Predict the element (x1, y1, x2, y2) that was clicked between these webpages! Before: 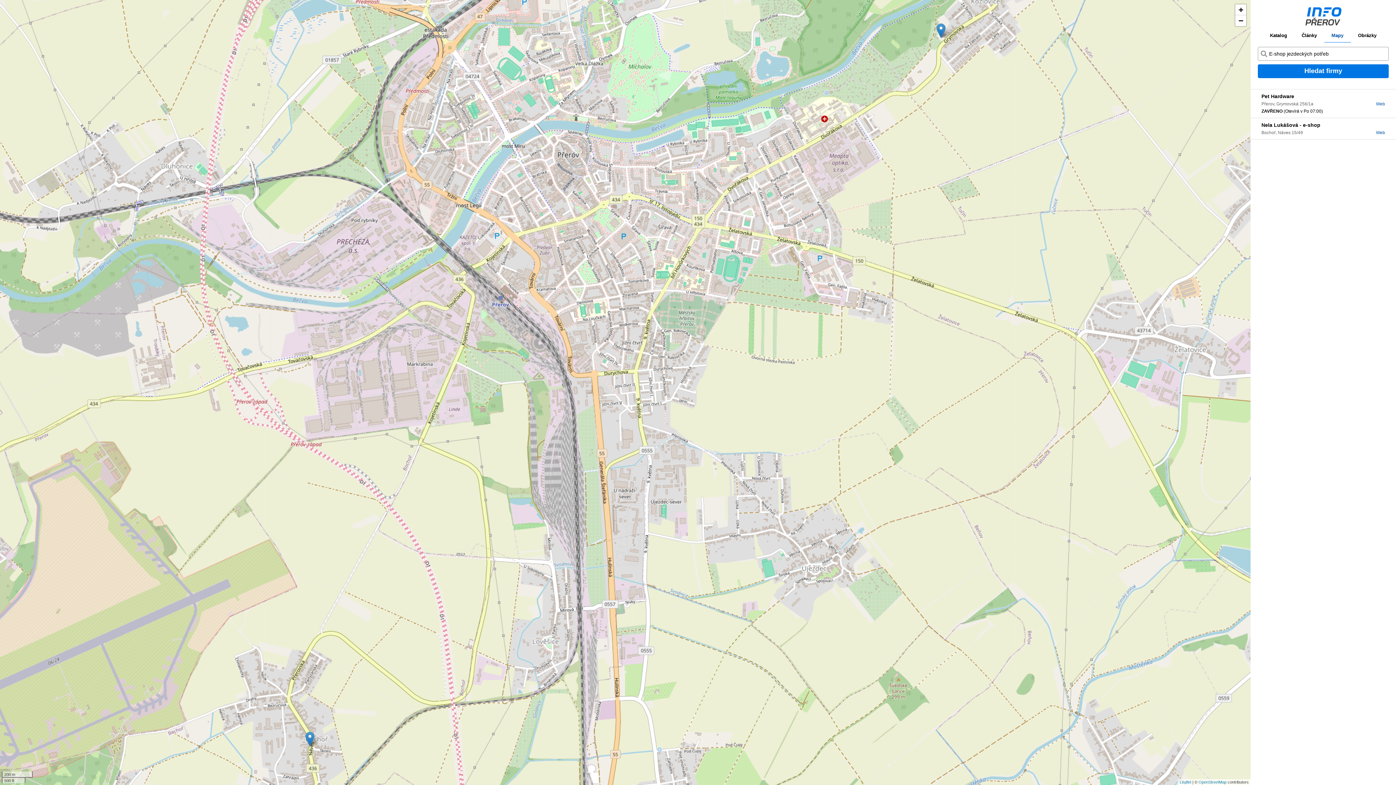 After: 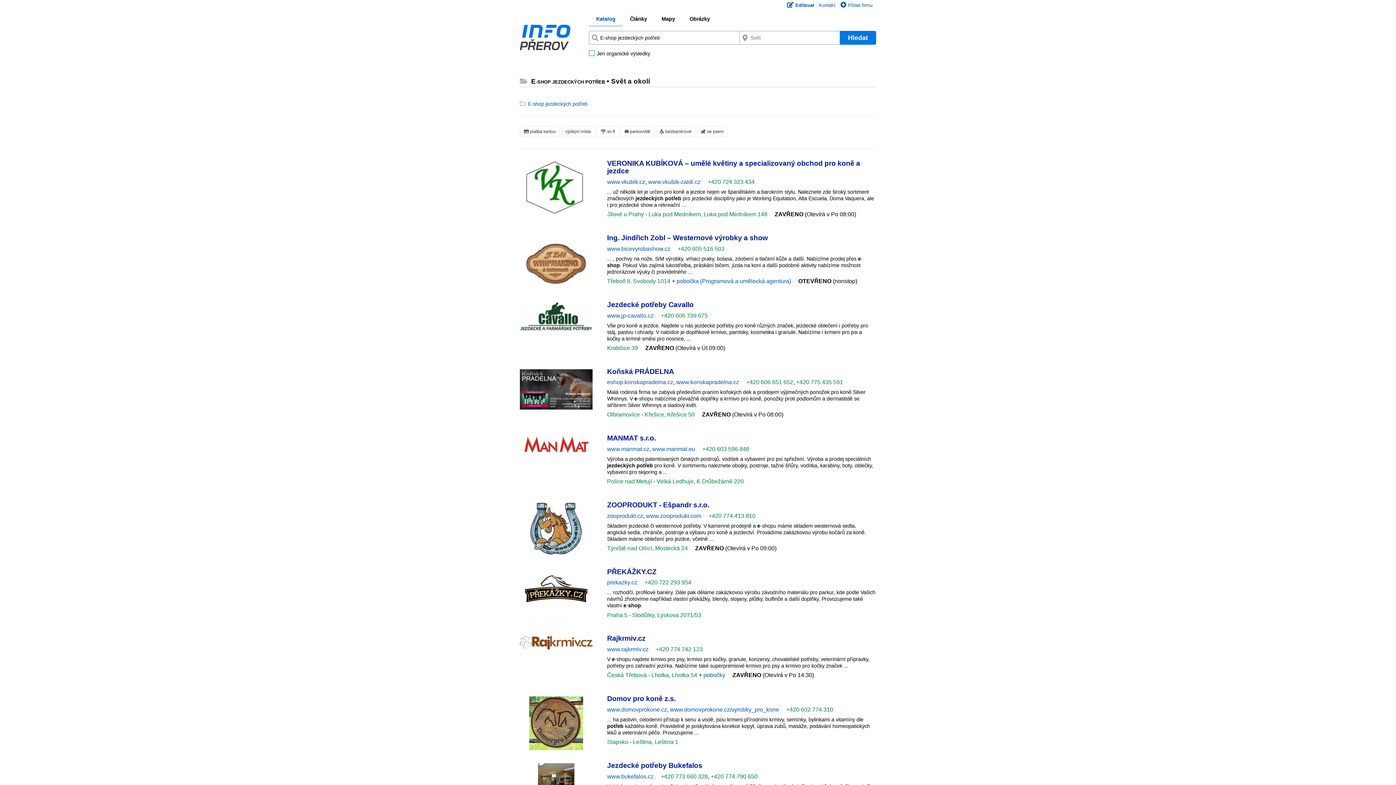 Action: bbox: (1263, 32, 1294, 42) label: Katalog